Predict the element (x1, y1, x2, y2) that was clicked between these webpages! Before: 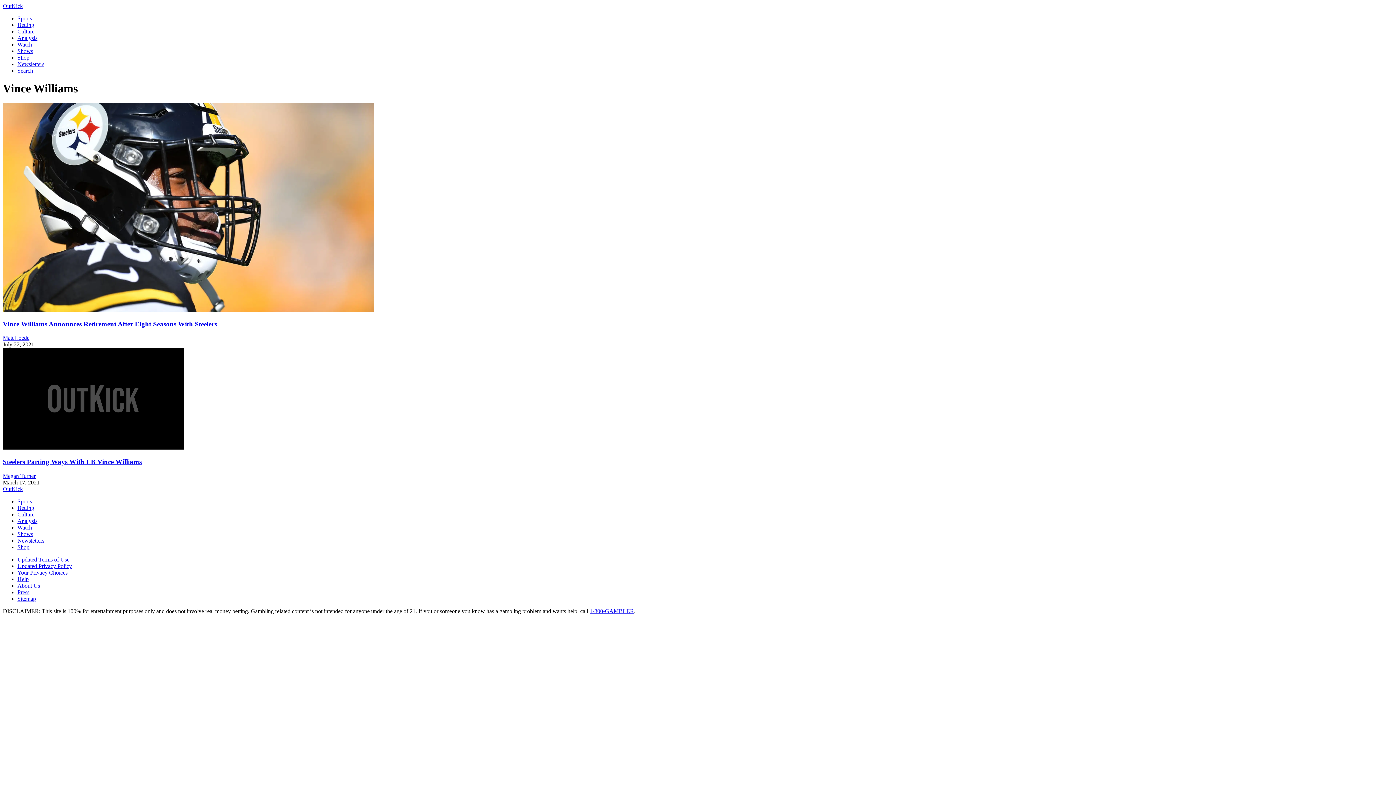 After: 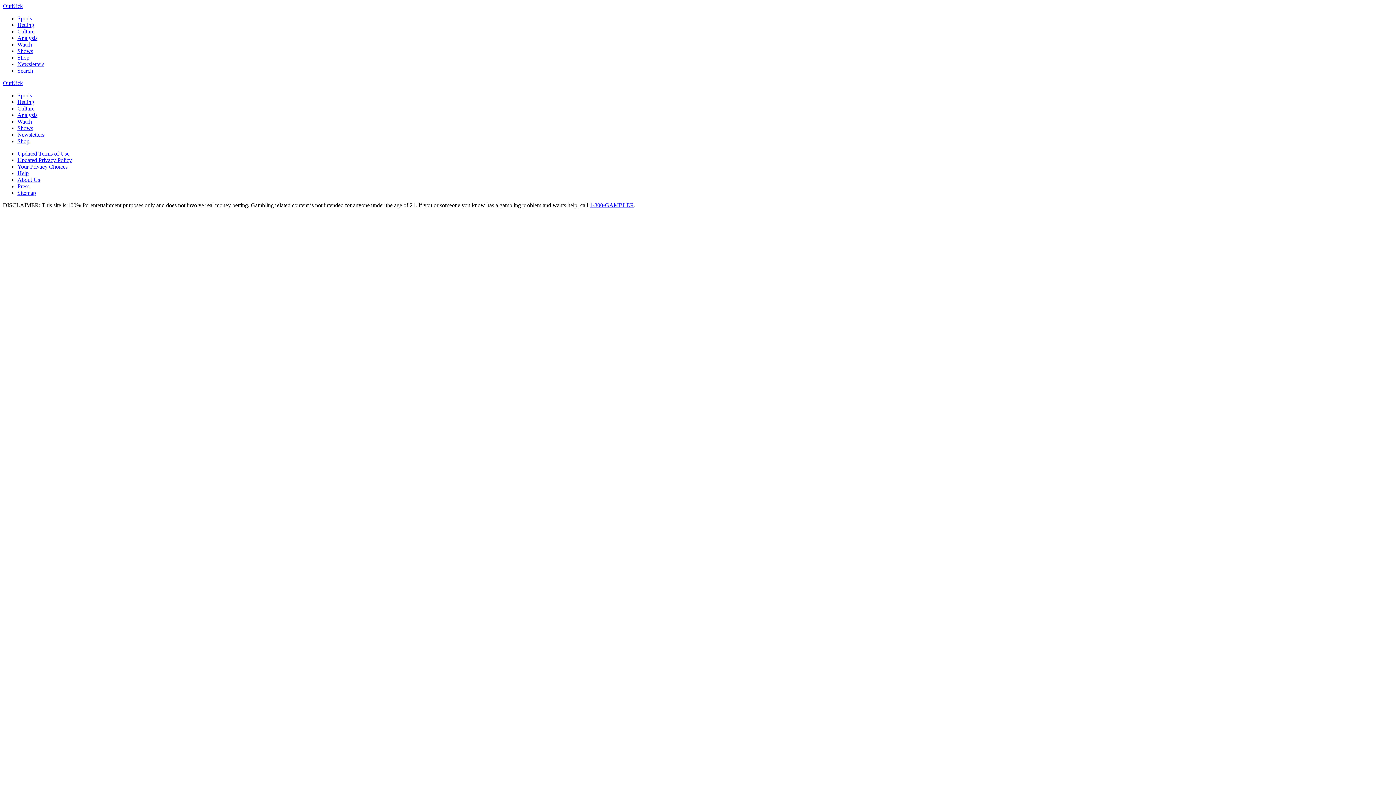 Action: bbox: (2, 306, 373, 313)